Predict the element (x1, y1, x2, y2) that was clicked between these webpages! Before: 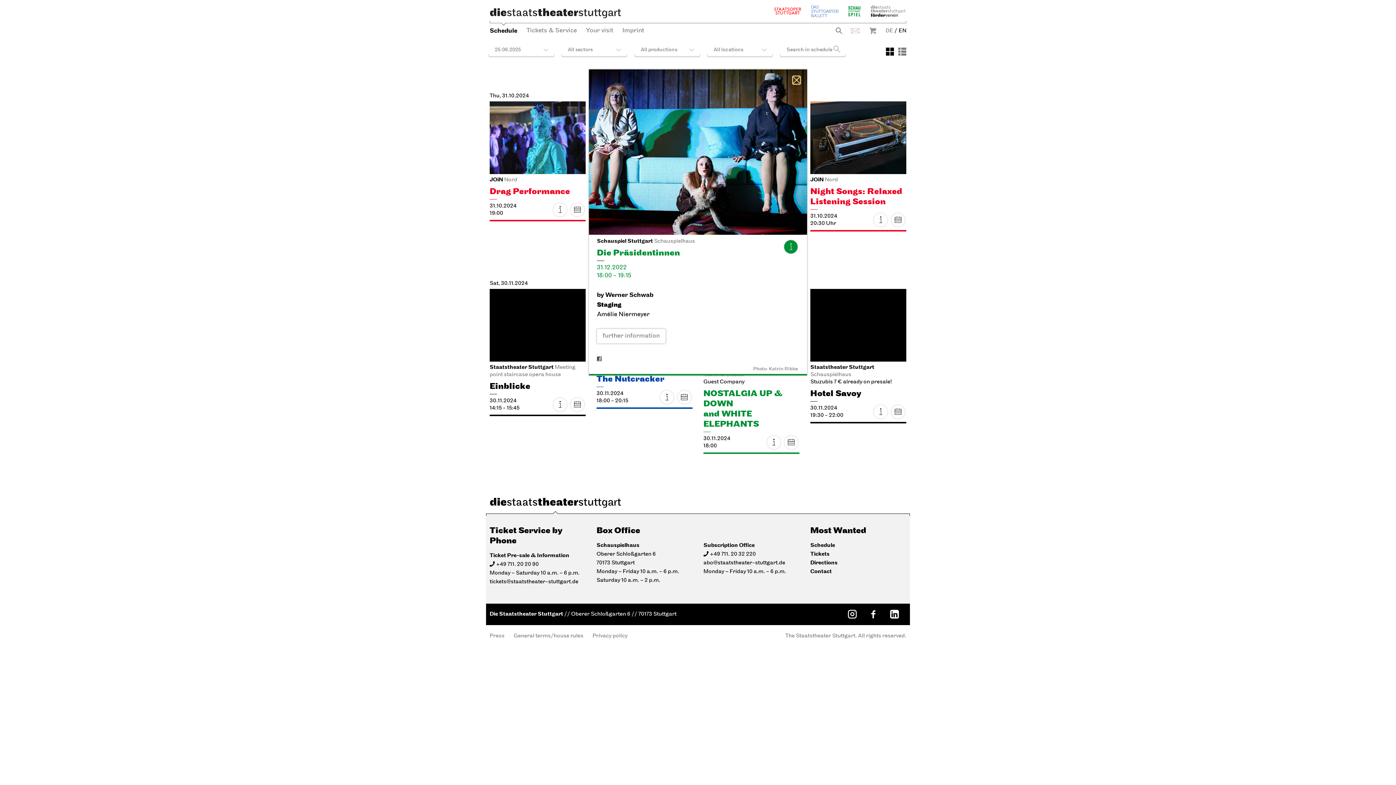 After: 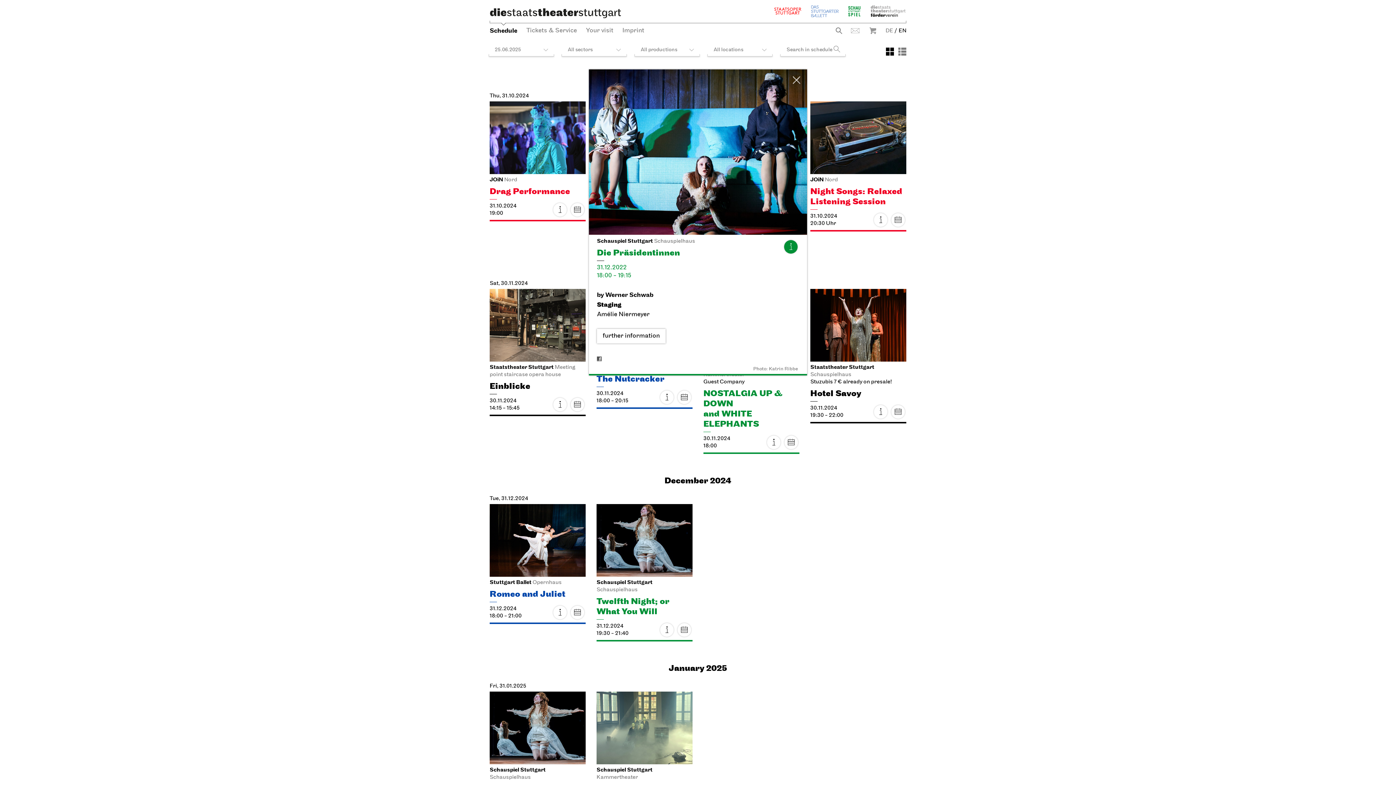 Action: label: further information bbox: (597, 328, 665, 343)